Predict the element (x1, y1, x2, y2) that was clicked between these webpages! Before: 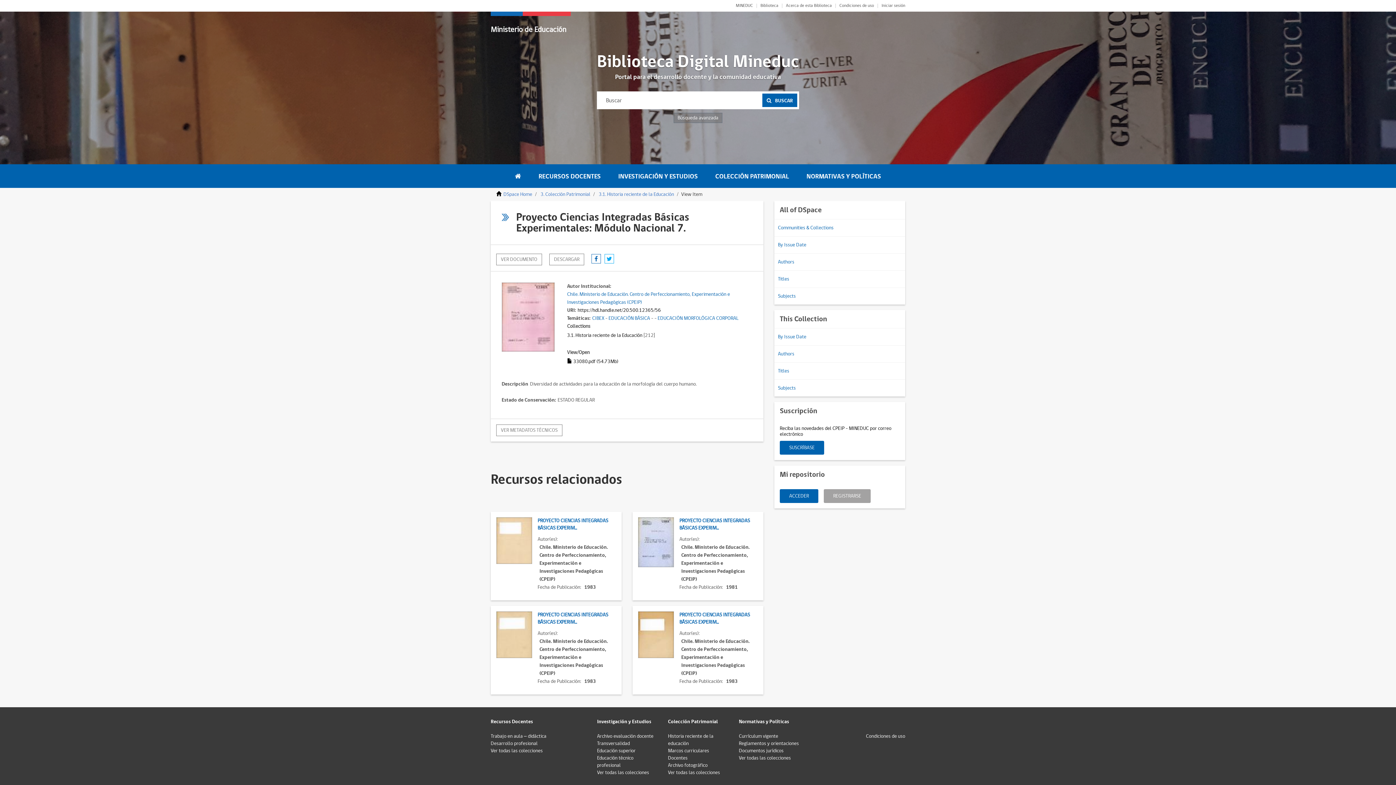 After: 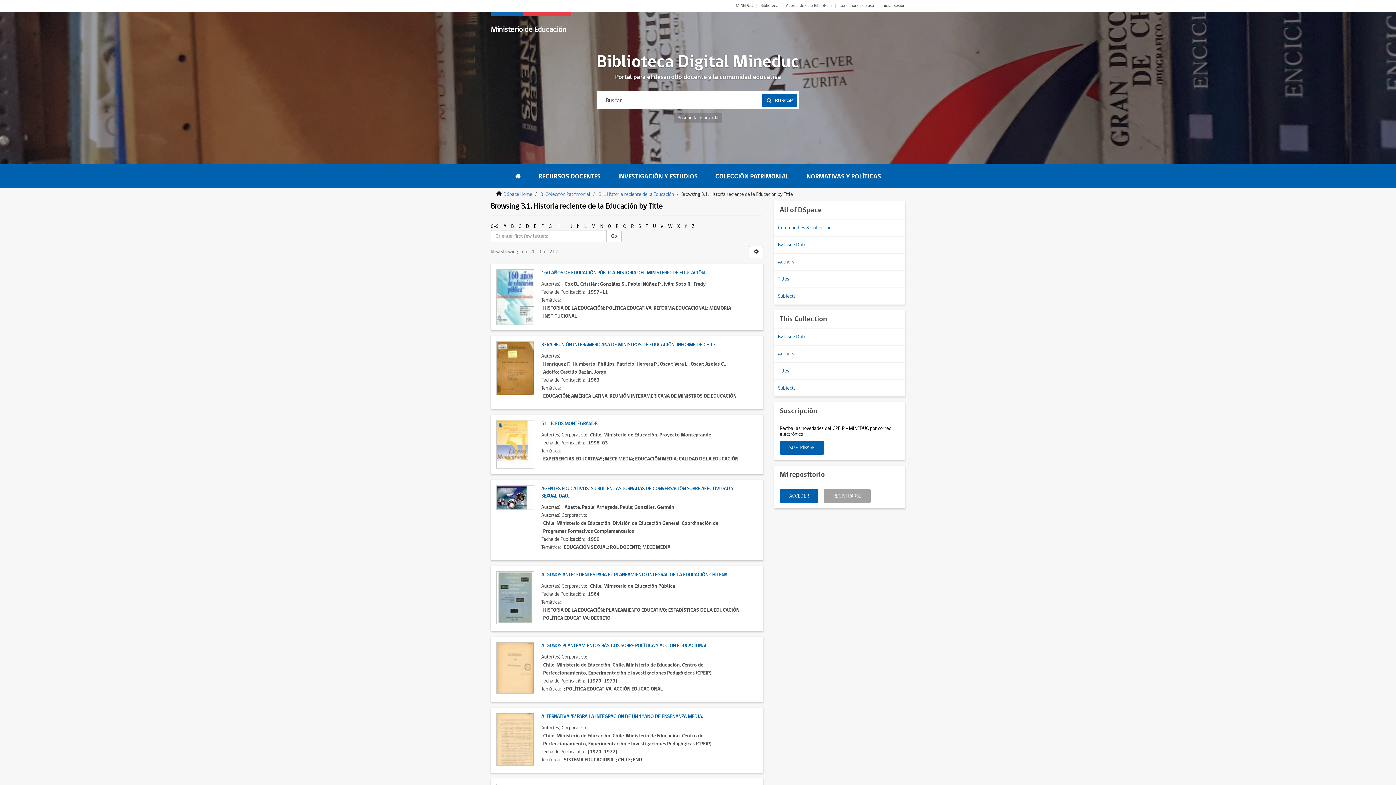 Action: bbox: (778, 366, 789, 376) label: Titles